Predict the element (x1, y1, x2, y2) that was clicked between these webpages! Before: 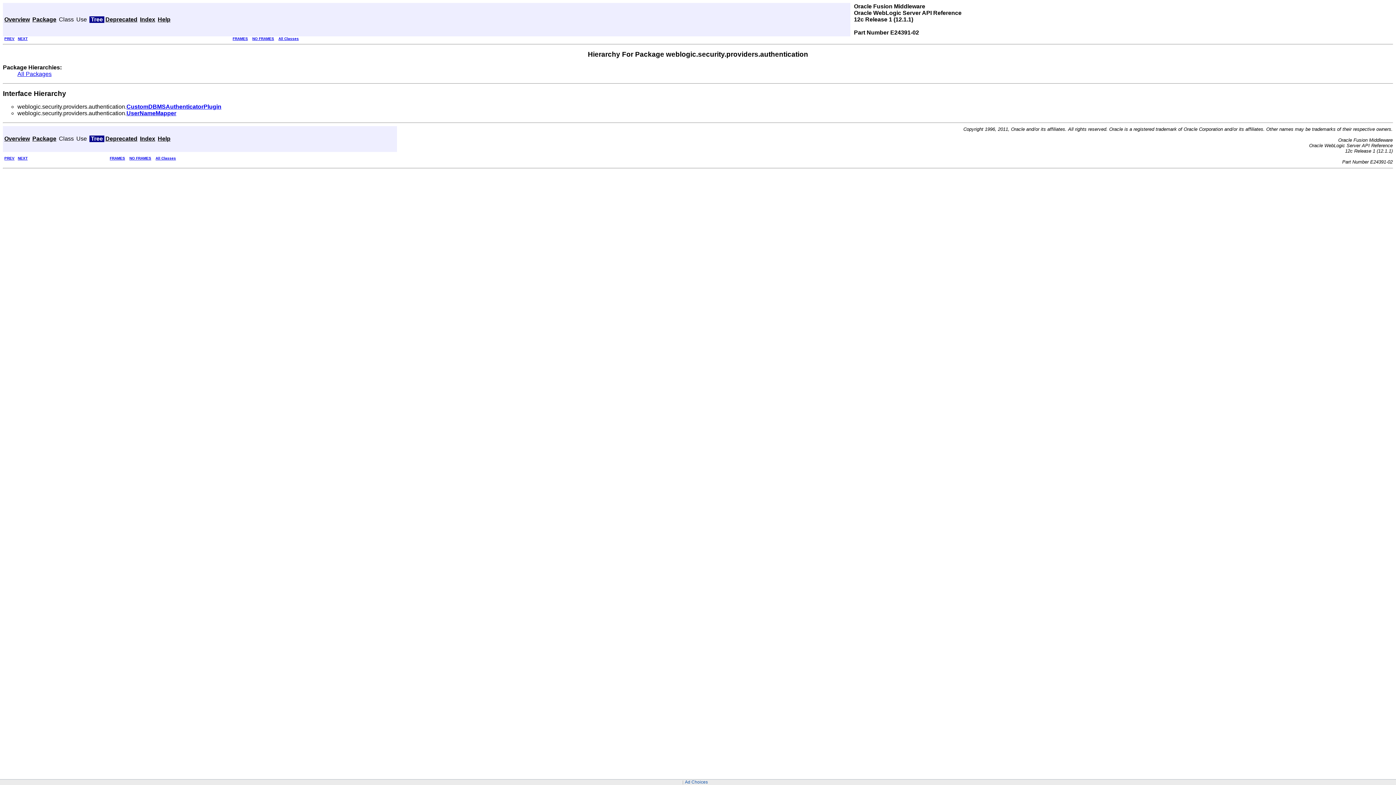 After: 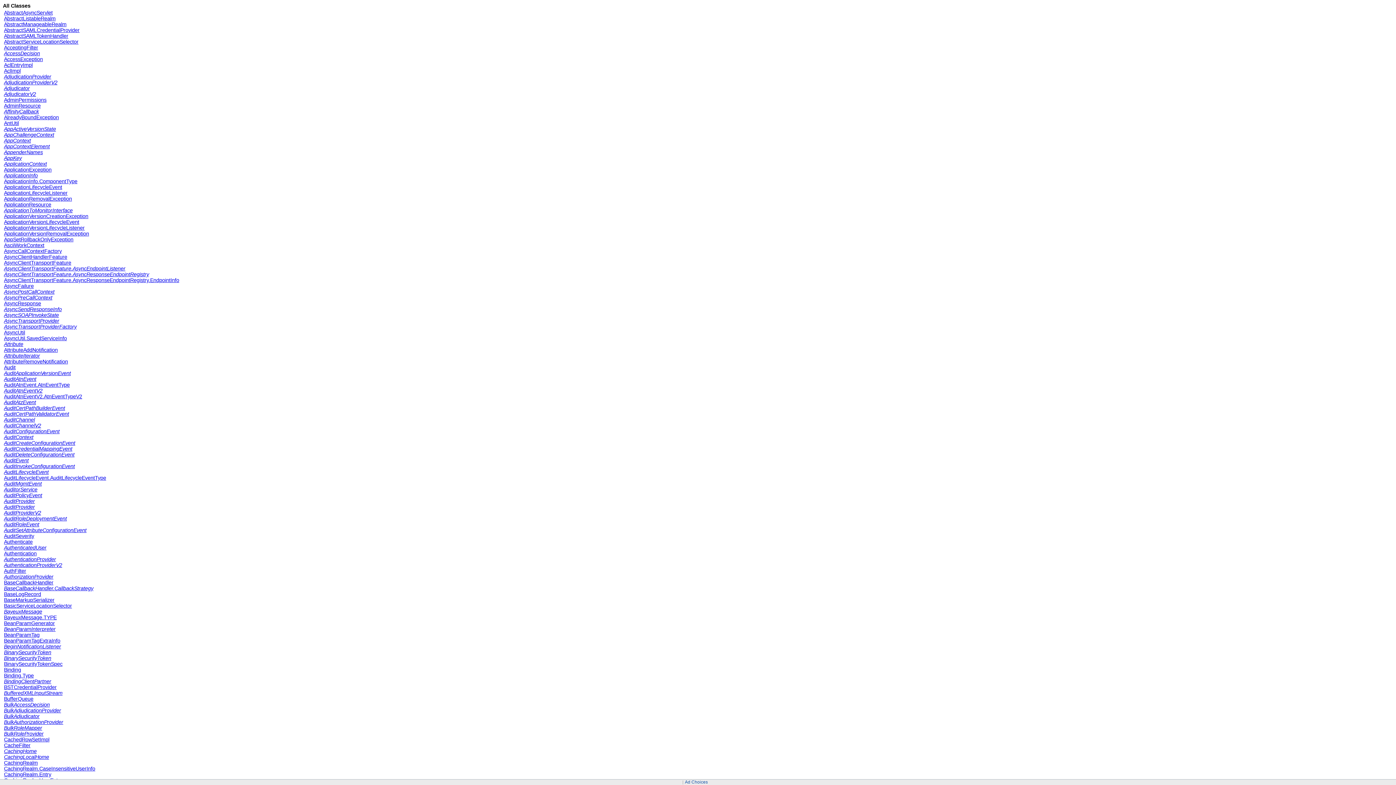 Action: bbox: (155, 156, 176, 160) label: All Classes